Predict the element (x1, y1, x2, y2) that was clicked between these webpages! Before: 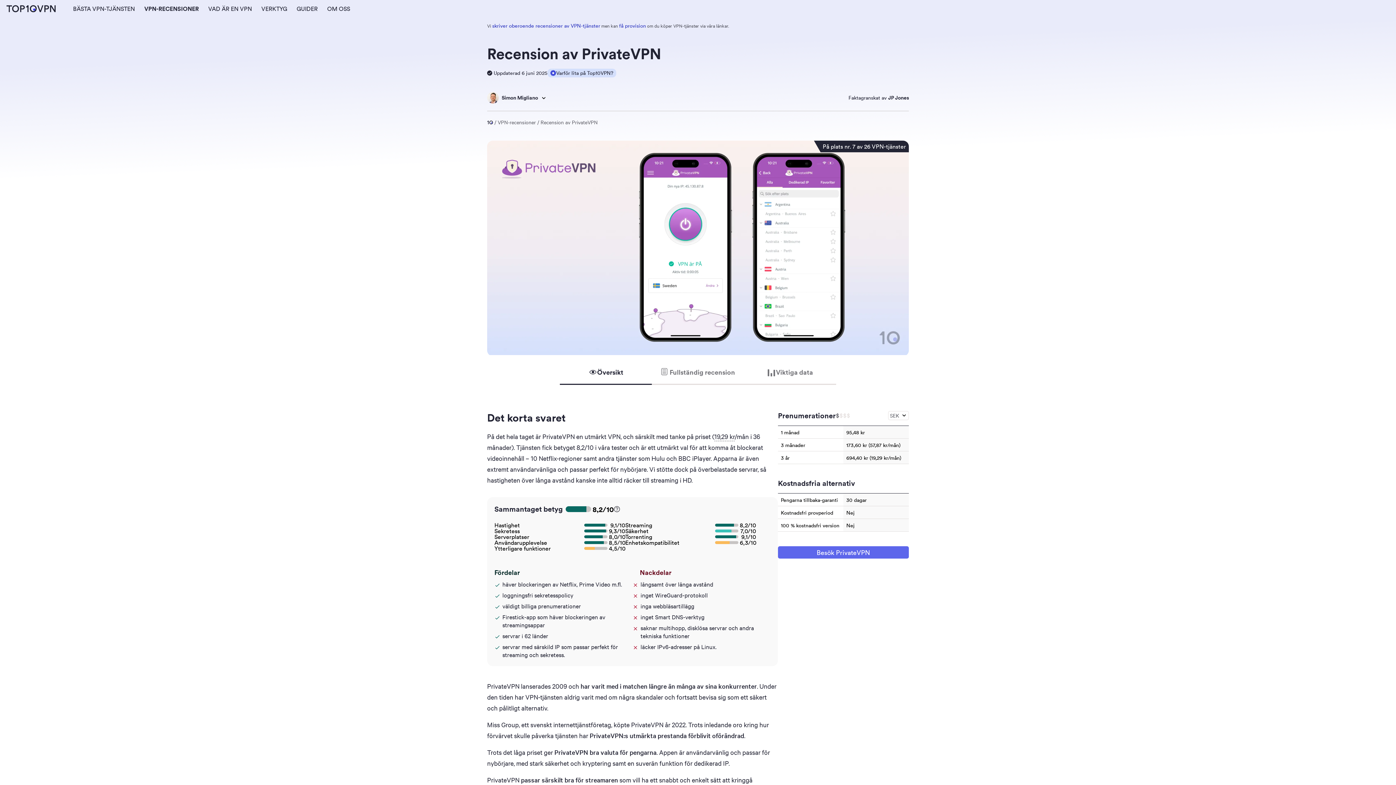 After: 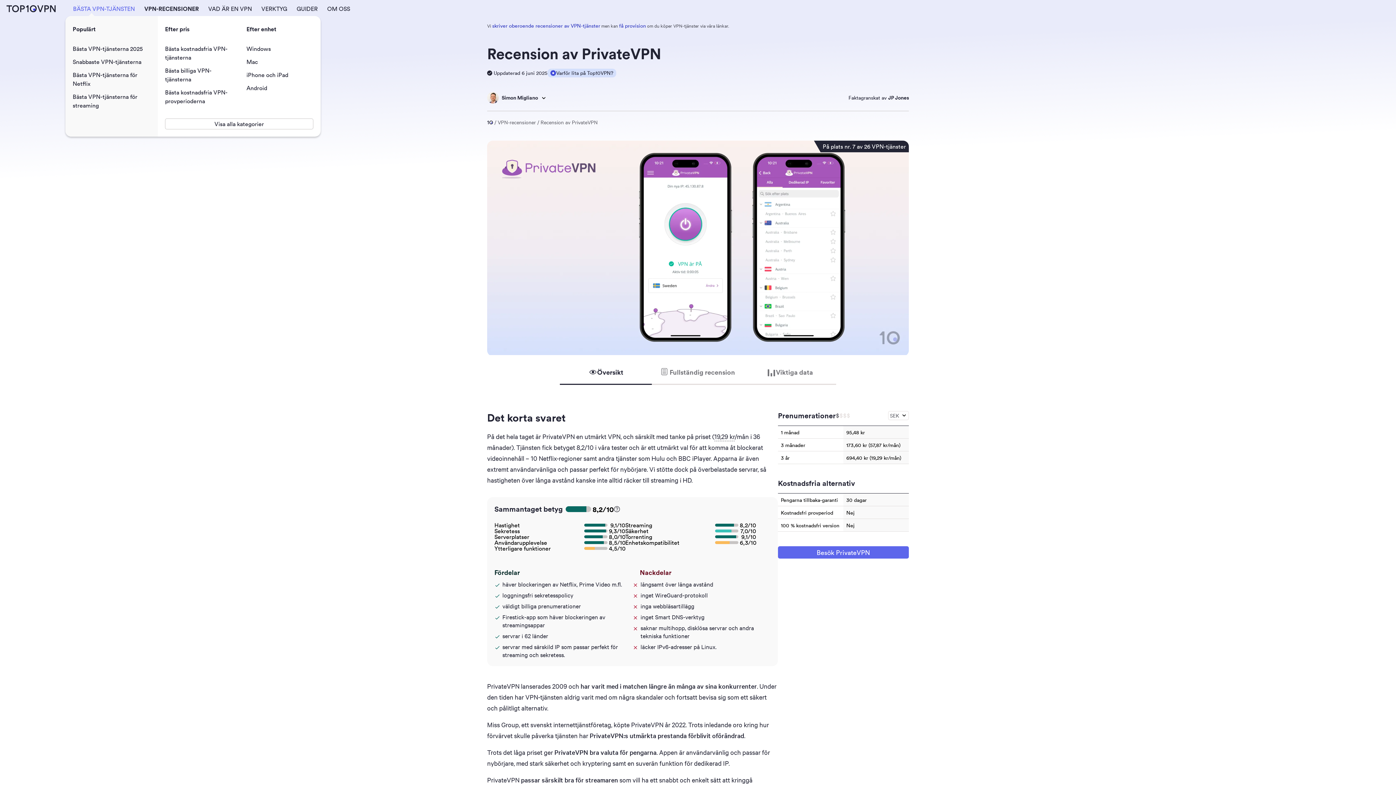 Action: bbox: (73, 0, 134, 17) label: BÄSTA VPN-TJÄNSTEN